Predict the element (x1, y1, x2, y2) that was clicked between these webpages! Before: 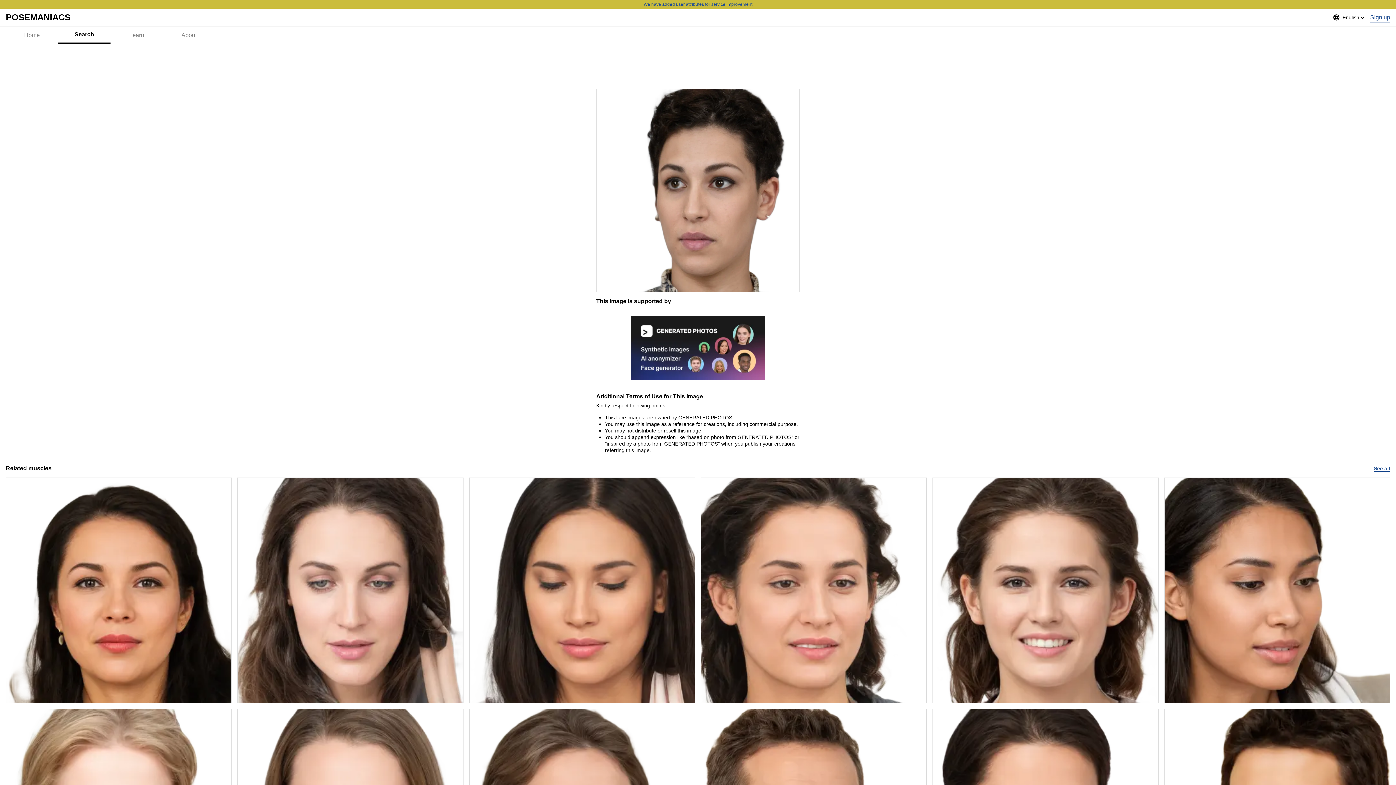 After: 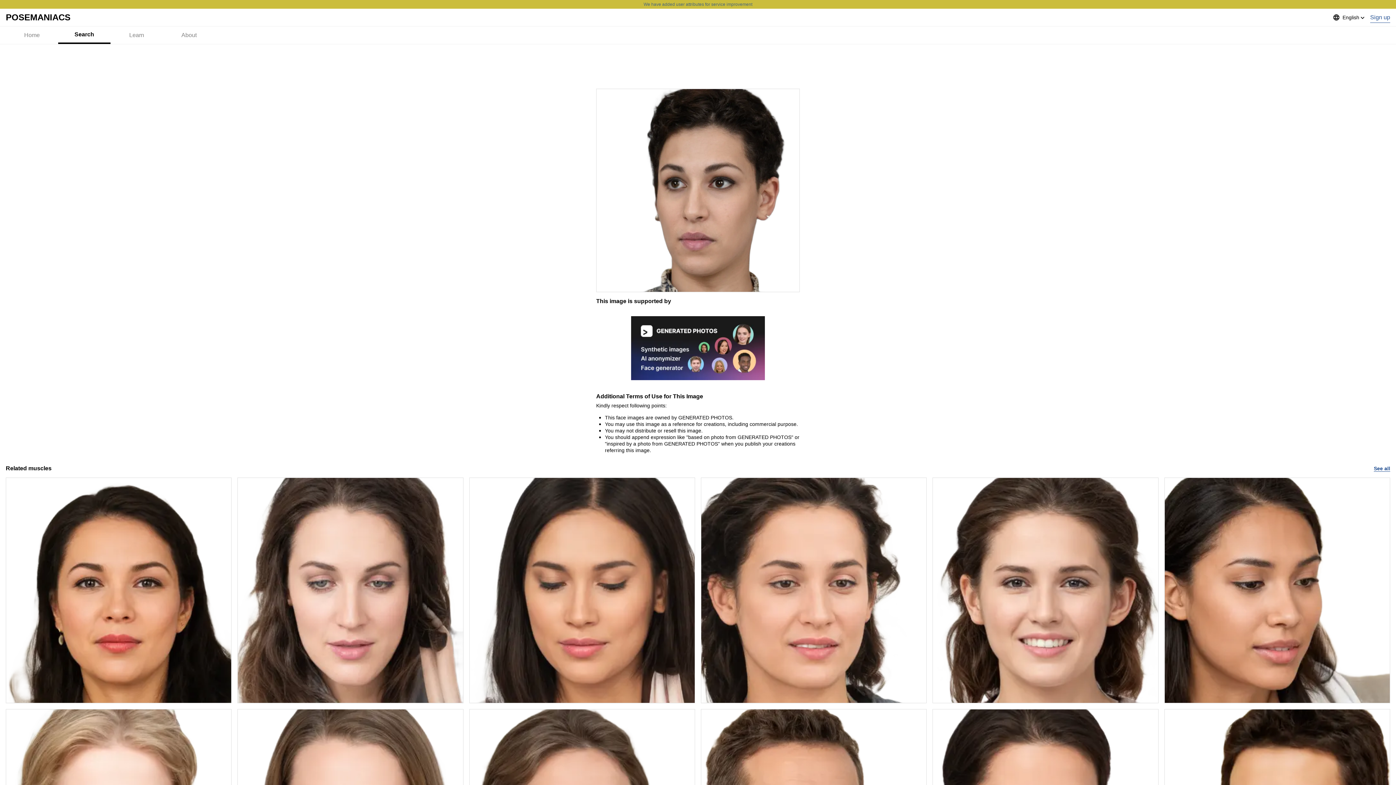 Action: bbox: (0, 0, 1396, 8) label: We have added user attributes for service improvement